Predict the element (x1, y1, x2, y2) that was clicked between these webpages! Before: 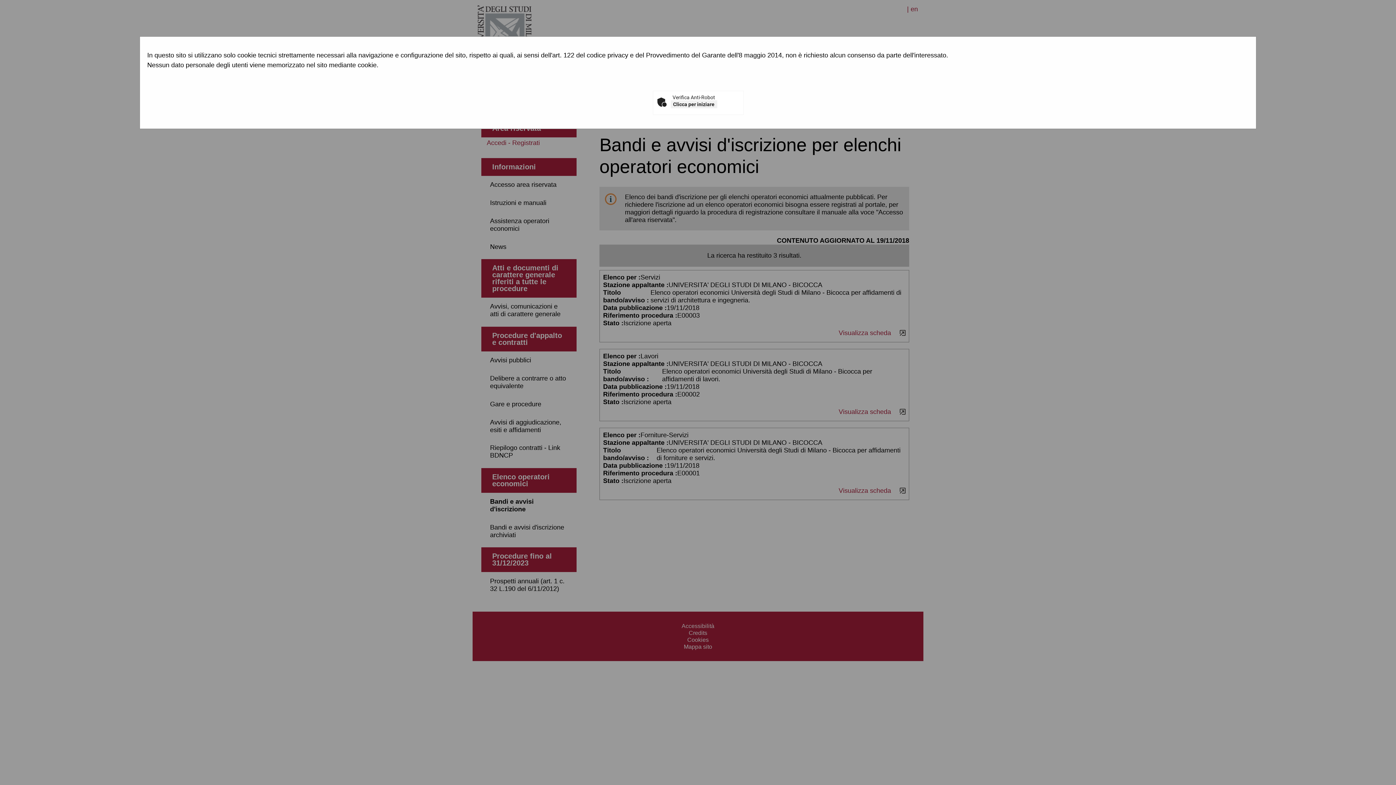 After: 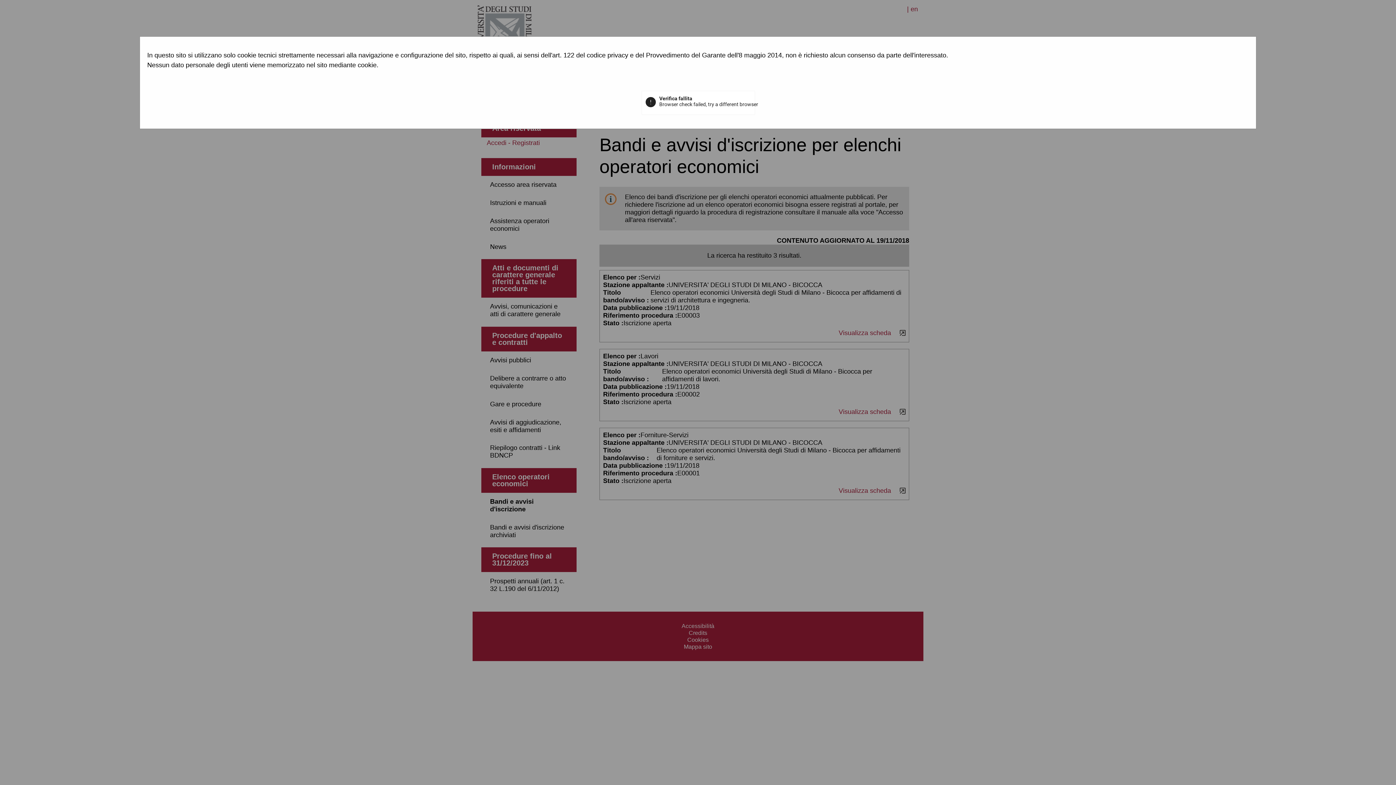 Action: label: Clicca per iniziare bbox: (670, 100, 717, 108)